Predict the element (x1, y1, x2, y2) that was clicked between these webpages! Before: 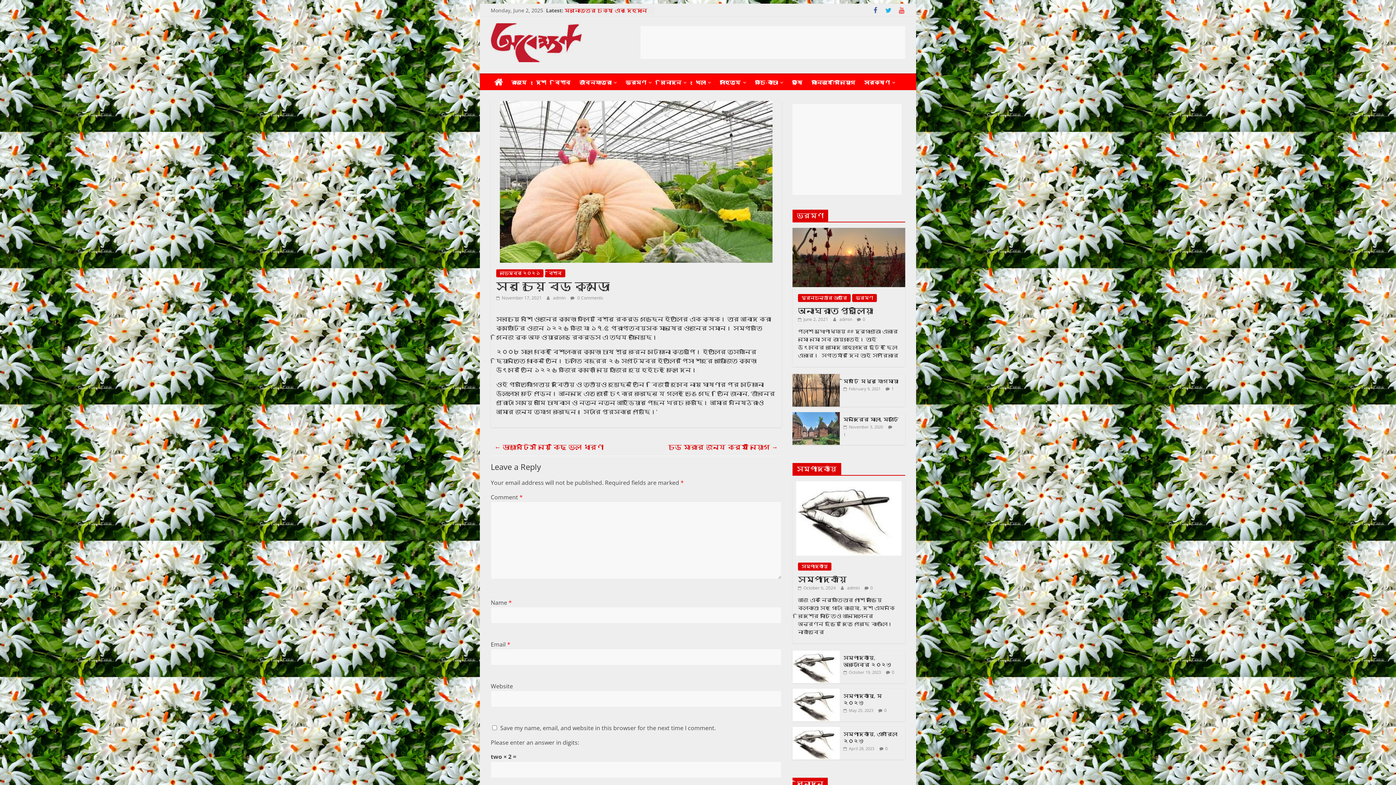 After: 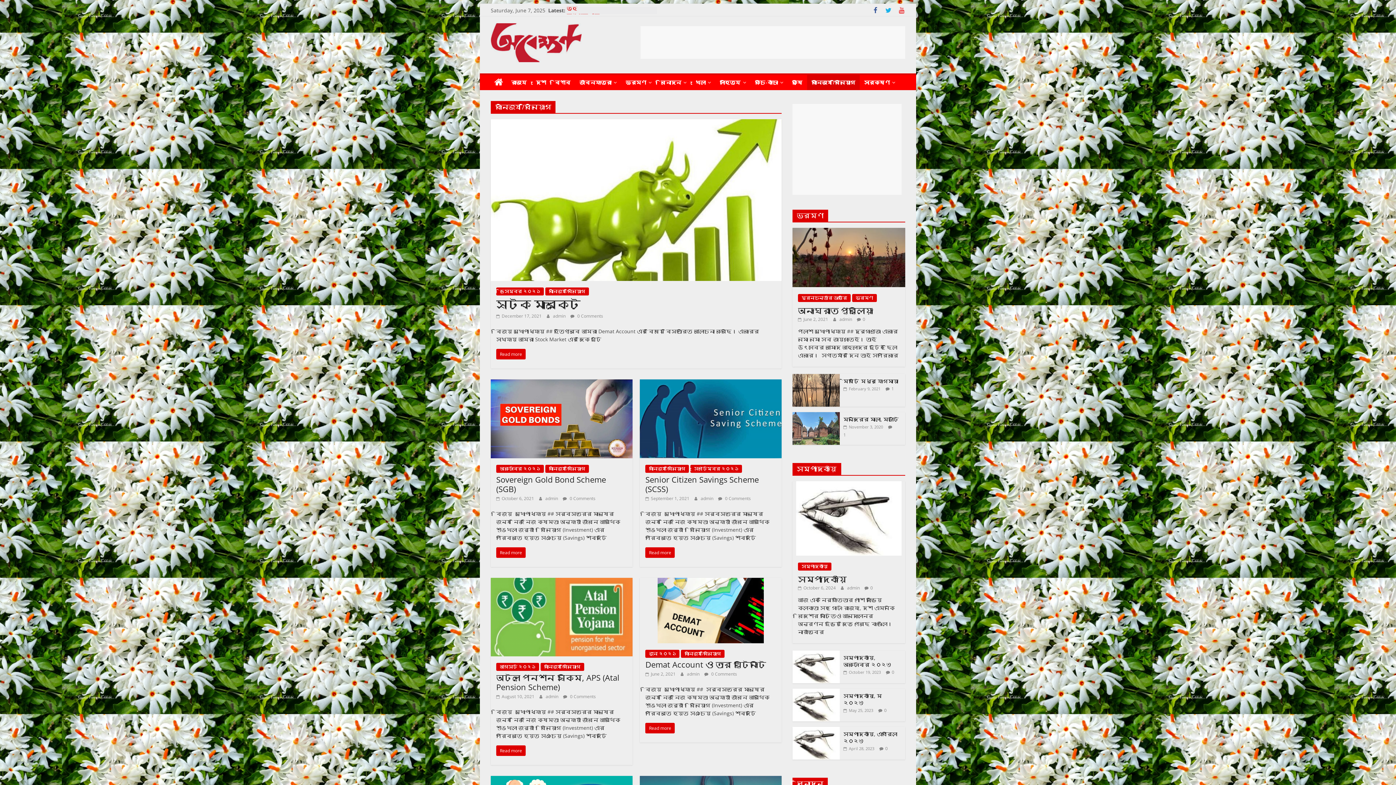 Action: bbox: (807, 74, 860, 90) label: বানিজ্য/বিনিয়োগ